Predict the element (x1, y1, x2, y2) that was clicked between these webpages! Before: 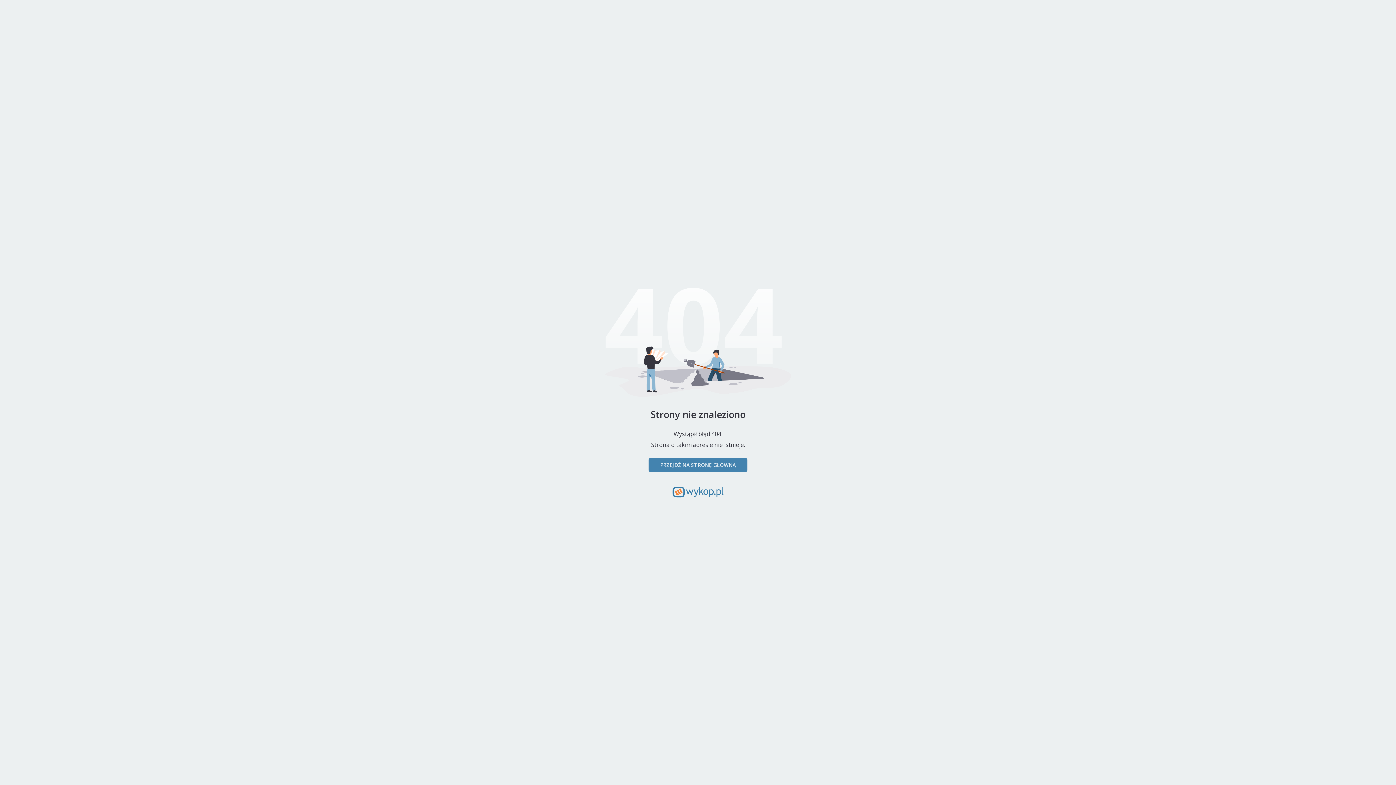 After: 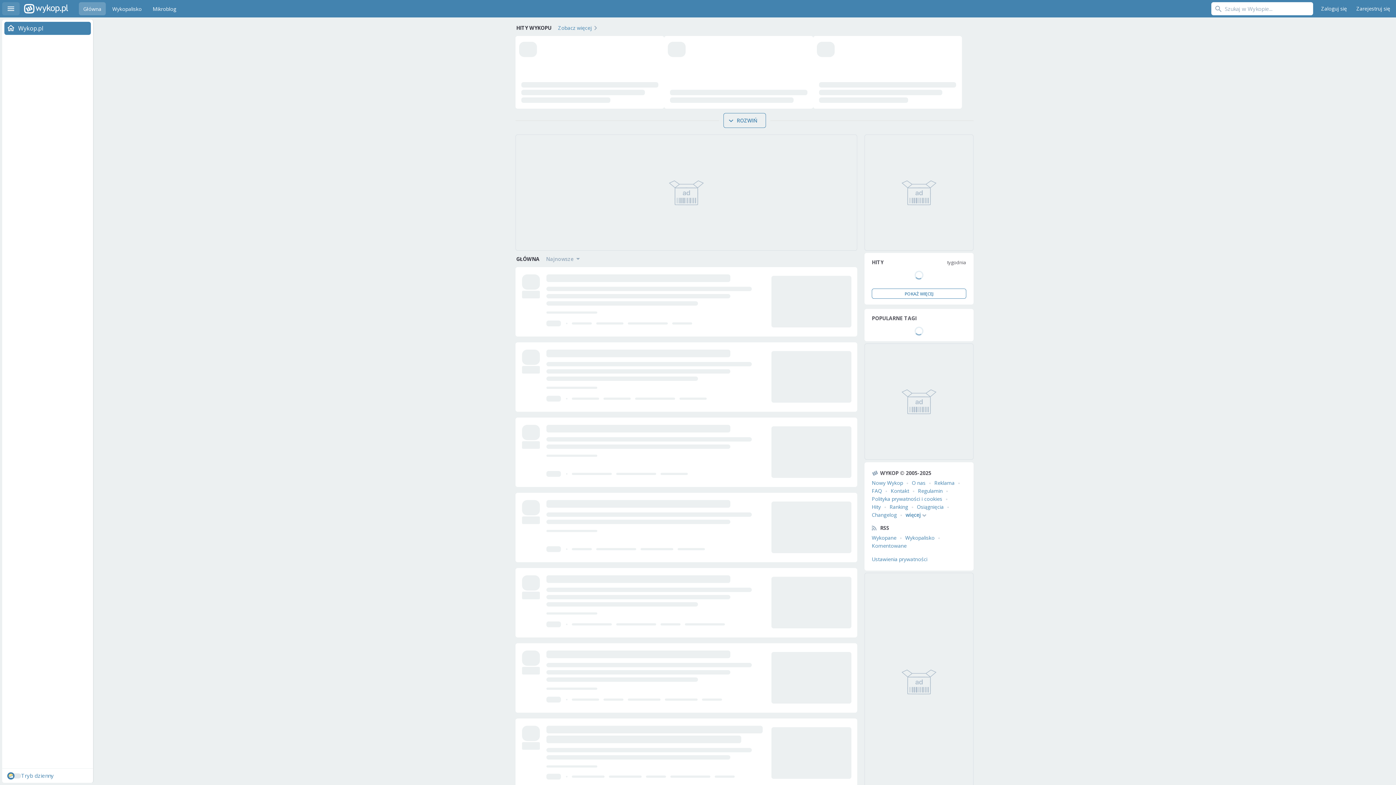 Action: bbox: (648, 458, 747, 472) label: PRZEJDŹ NA STRONĘ GŁÓWNĄ